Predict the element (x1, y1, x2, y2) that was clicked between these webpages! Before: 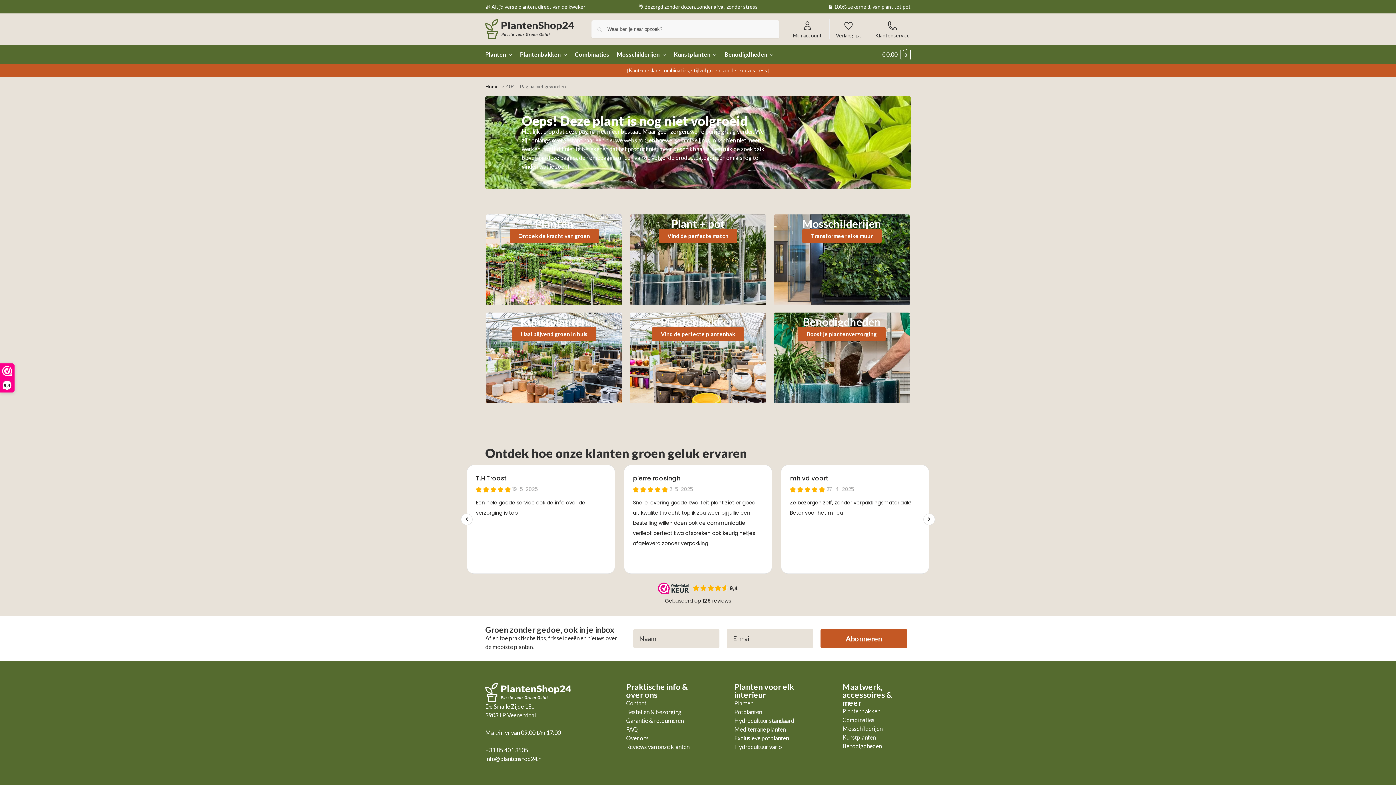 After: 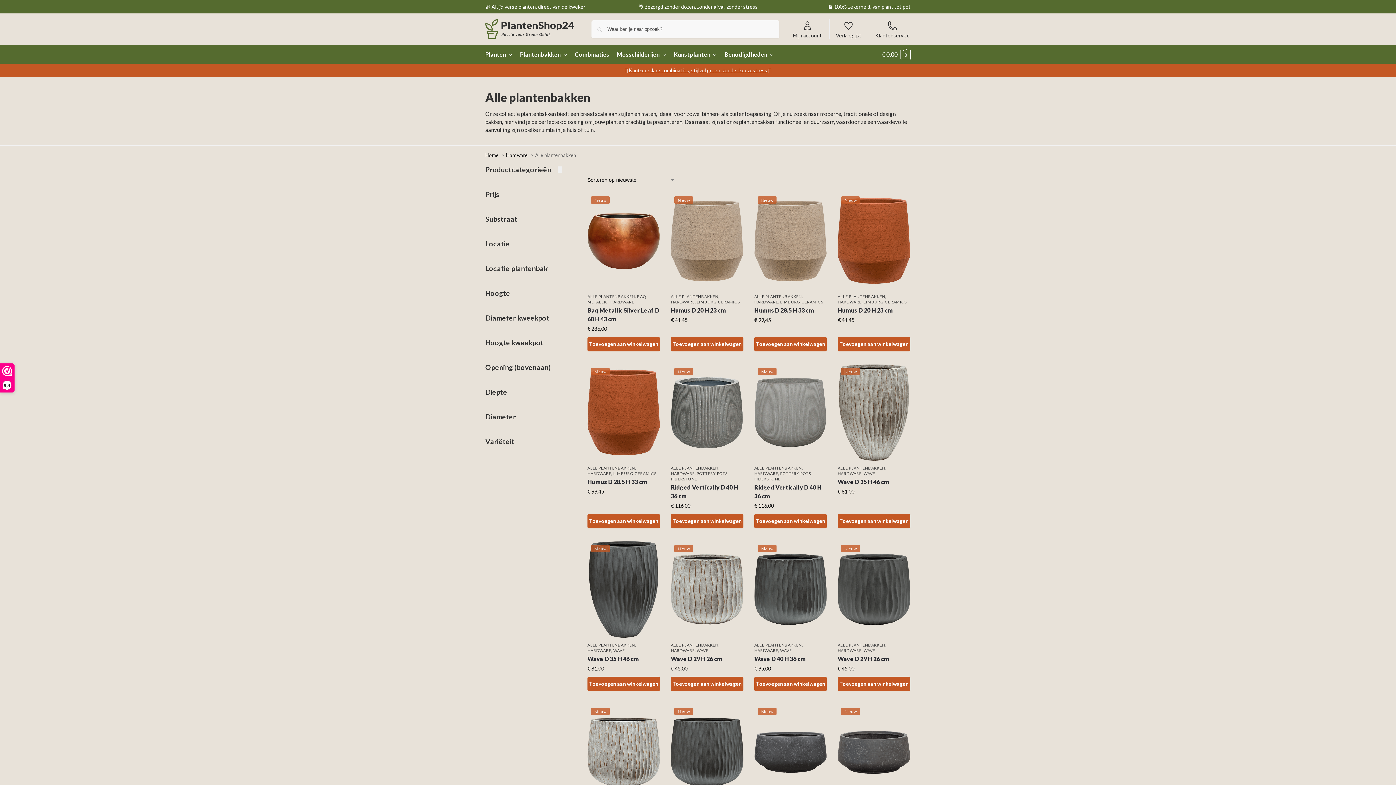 Action: label: Plantenbakken bbox: (842, 708, 880, 714)